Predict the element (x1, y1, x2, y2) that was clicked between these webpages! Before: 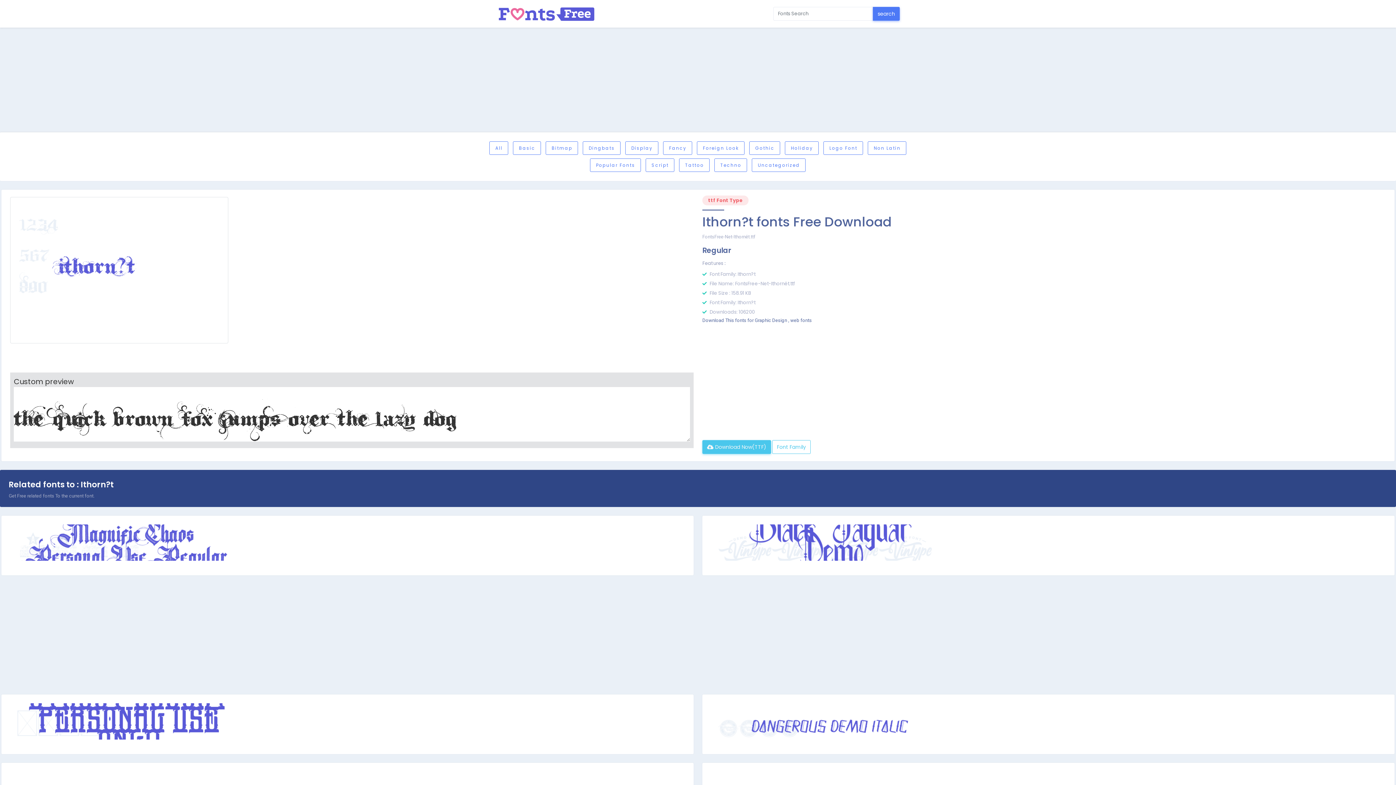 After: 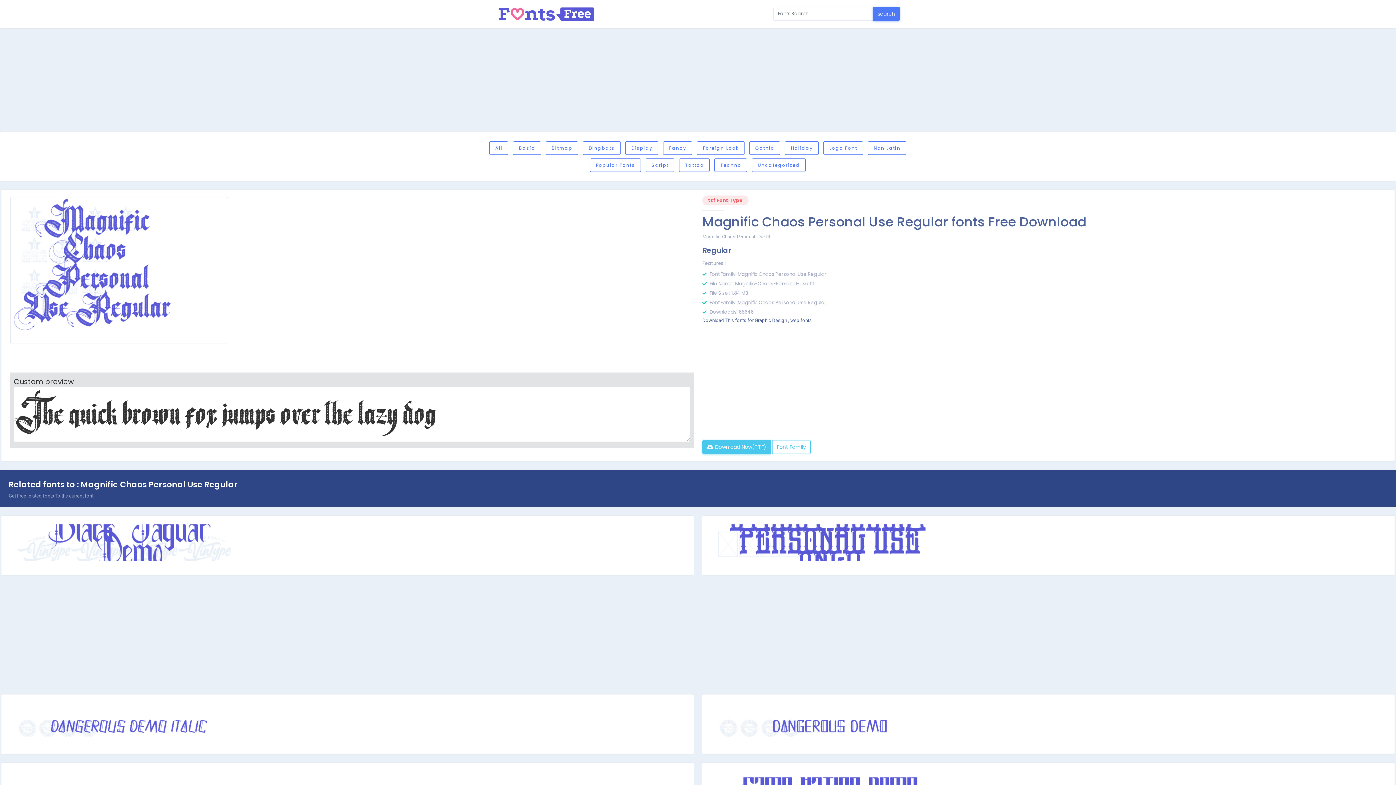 Action: bbox: (8, 523, 686, 562)